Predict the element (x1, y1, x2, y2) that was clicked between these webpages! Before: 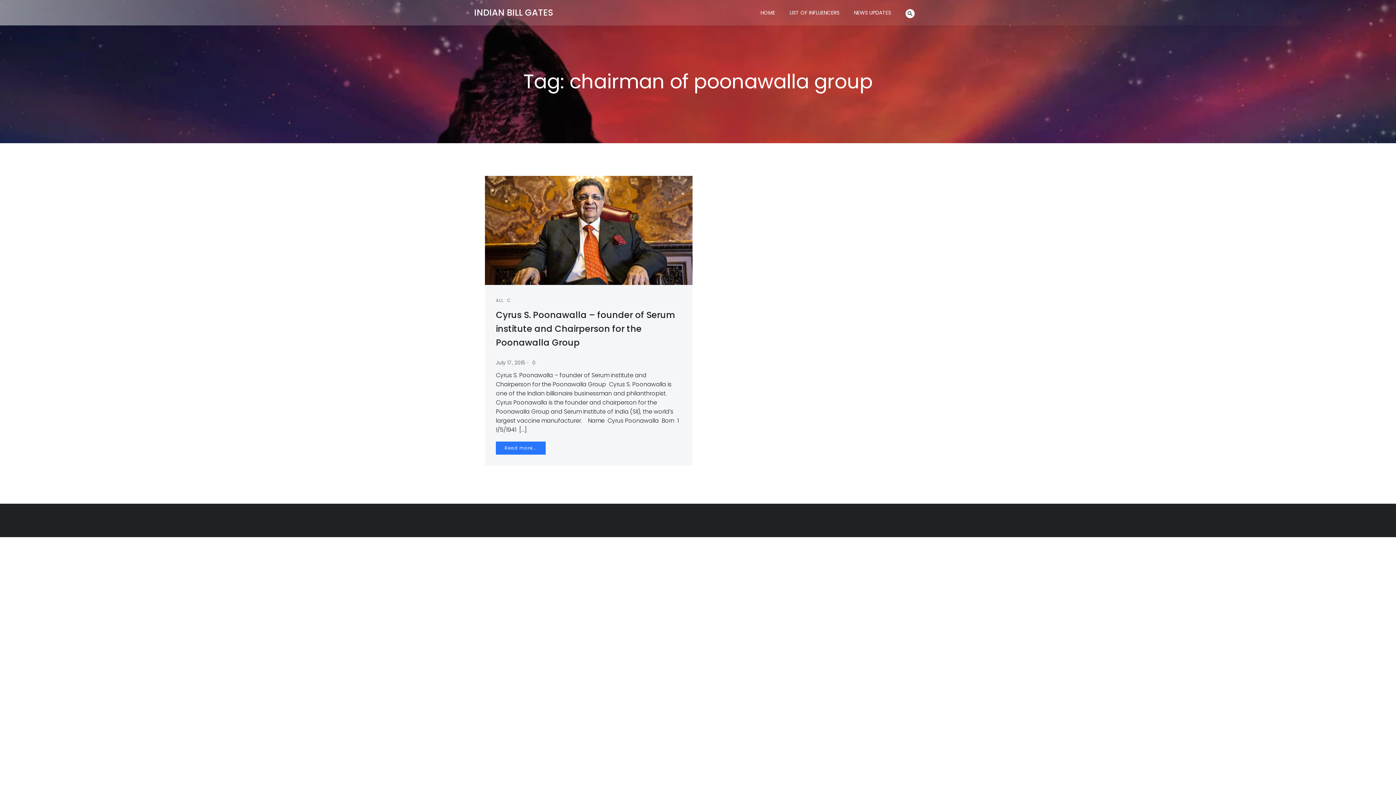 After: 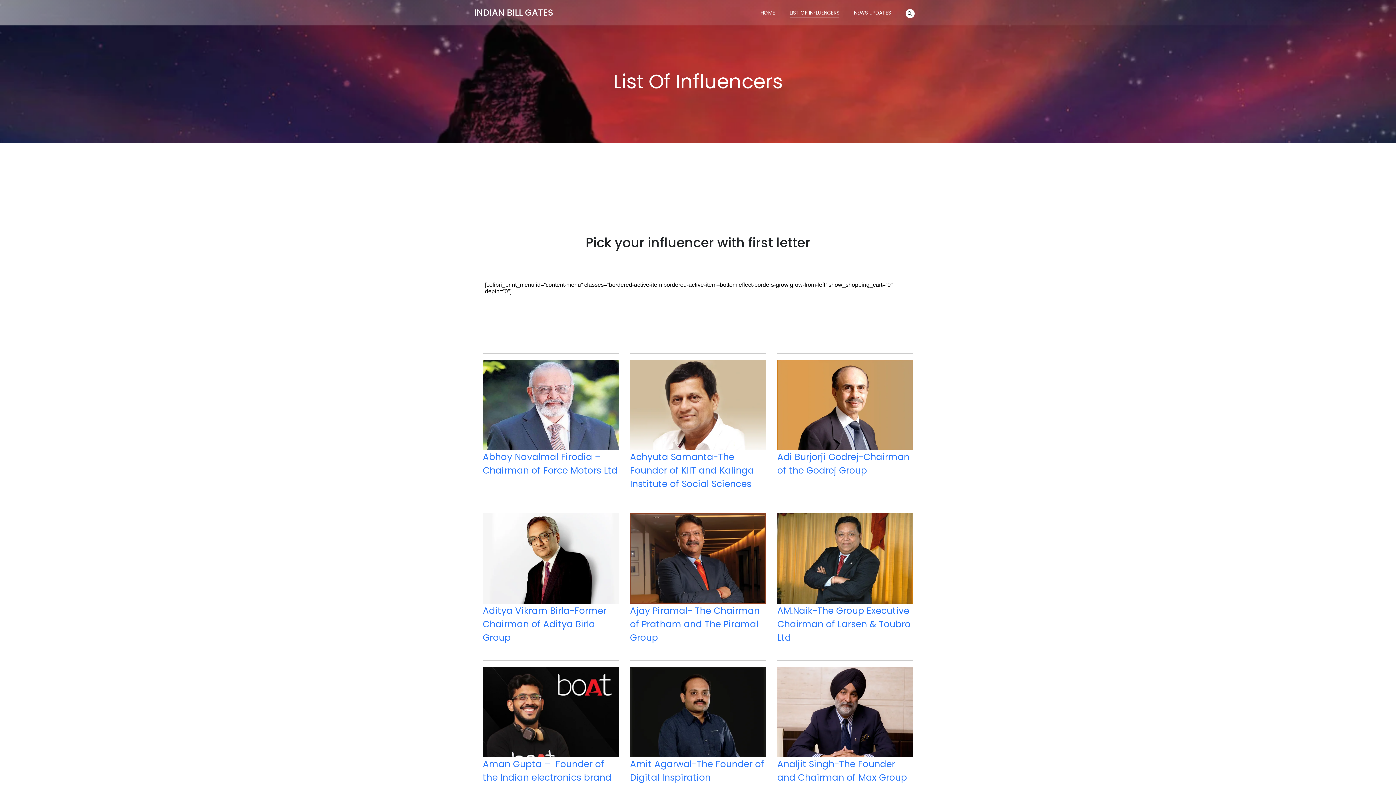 Action: label: LIST OF INFLUENCERS bbox: (789, 8, 839, 16)